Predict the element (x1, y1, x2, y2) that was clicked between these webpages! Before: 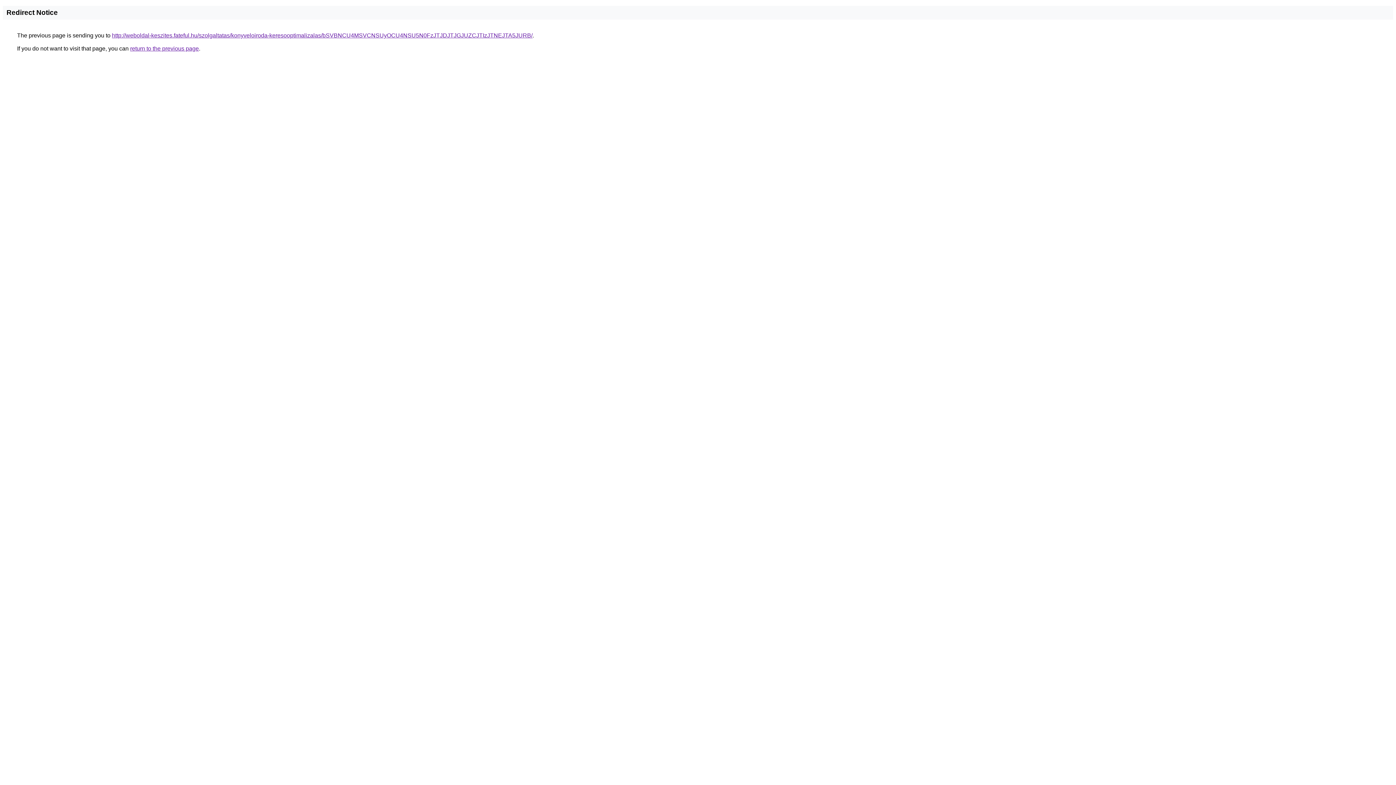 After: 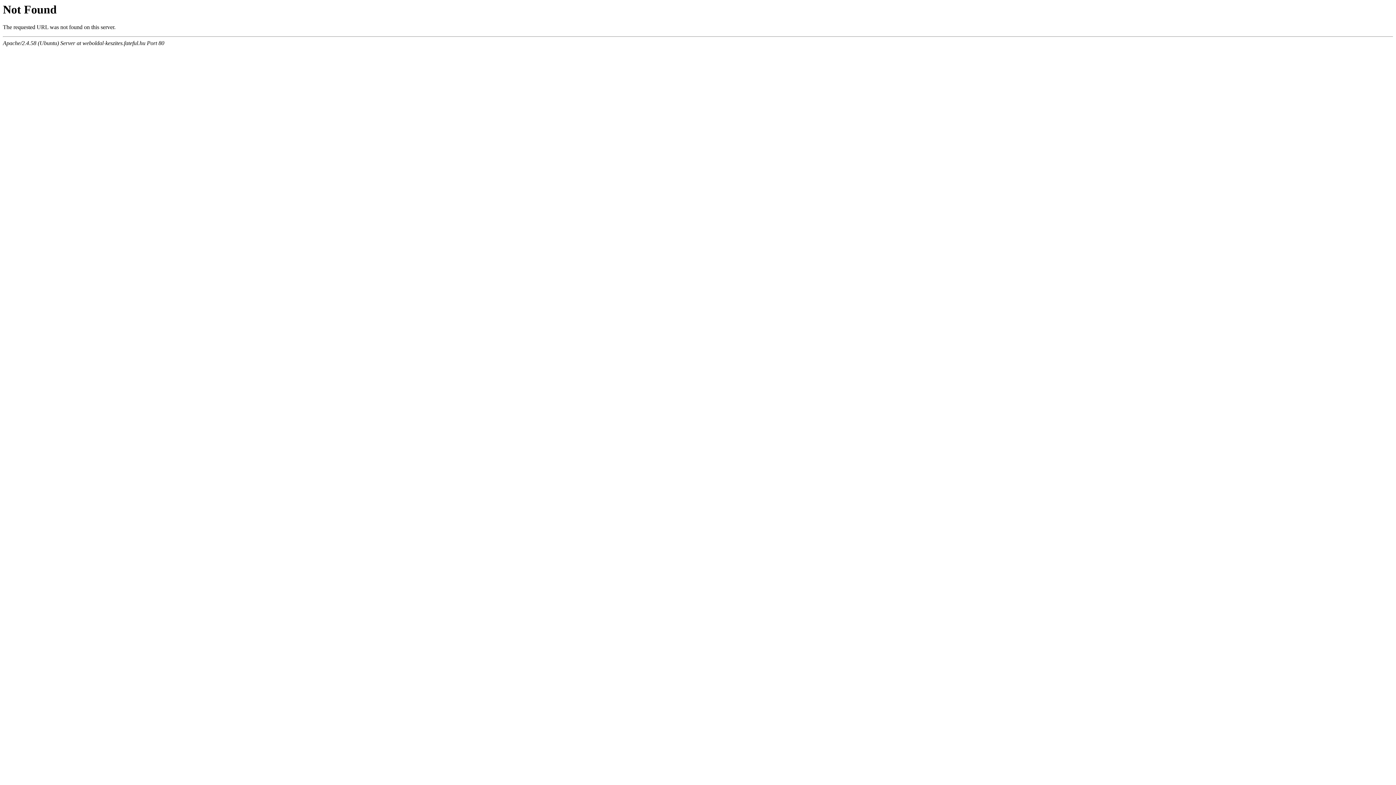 Action: bbox: (112, 32, 532, 38) label: http://weboldal-keszites.fateful.hu/szolgaltatas/konyveloiroda-keresooptimalizalas/bSVBNCU4MSVCNSUyOCU4NSU5N0FzJTJDJTJGJUZCJTIzJTNEJTA5JURB/